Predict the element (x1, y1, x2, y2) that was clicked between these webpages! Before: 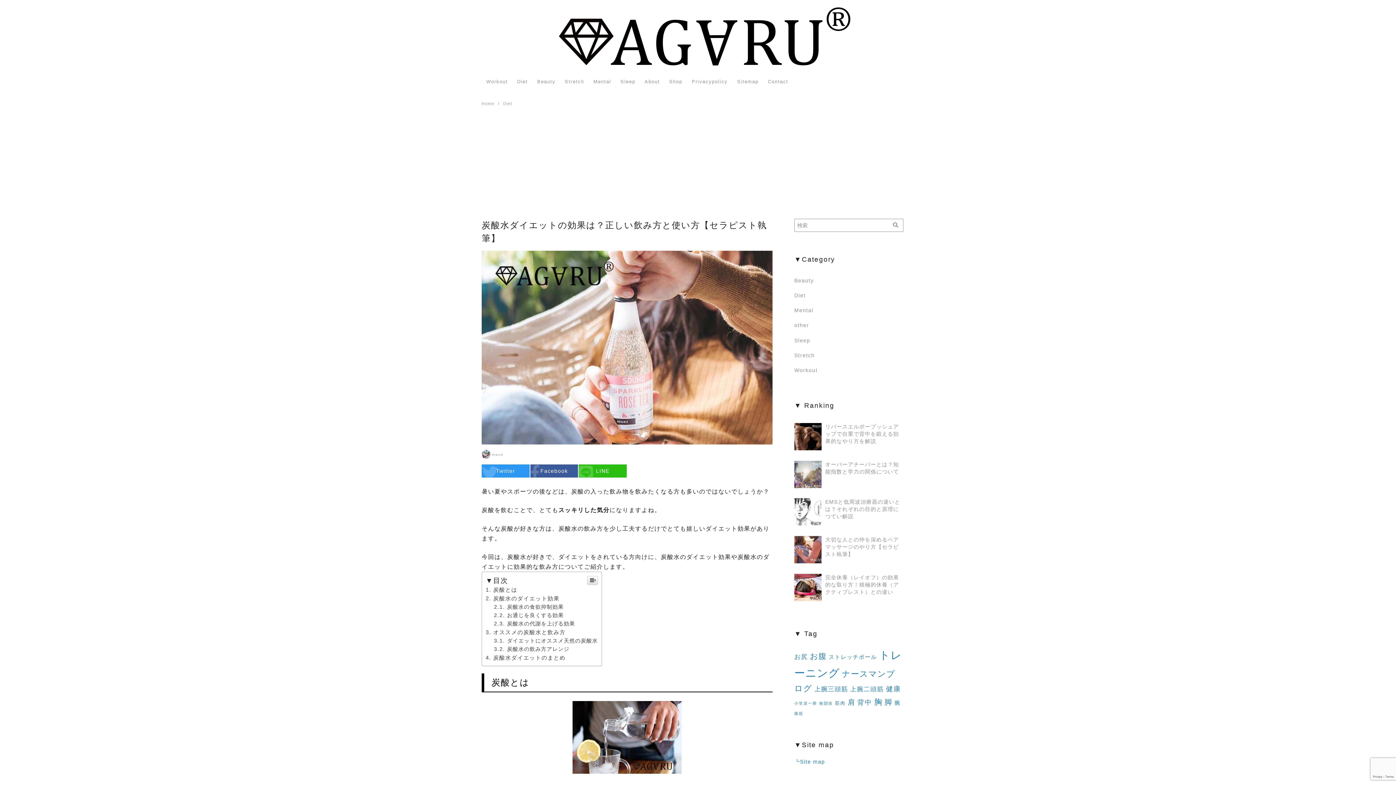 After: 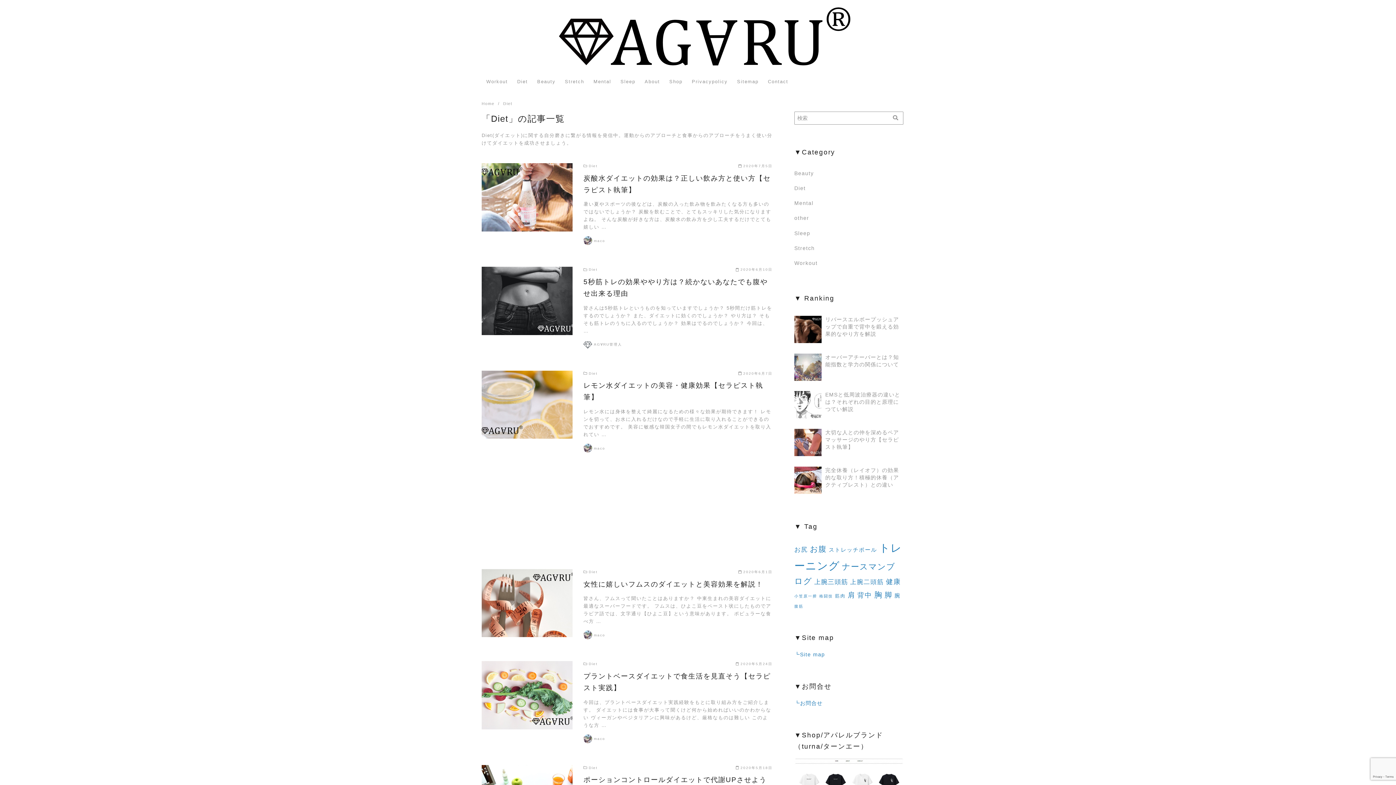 Action: bbox: (512, 73, 532, 90) label: Diet